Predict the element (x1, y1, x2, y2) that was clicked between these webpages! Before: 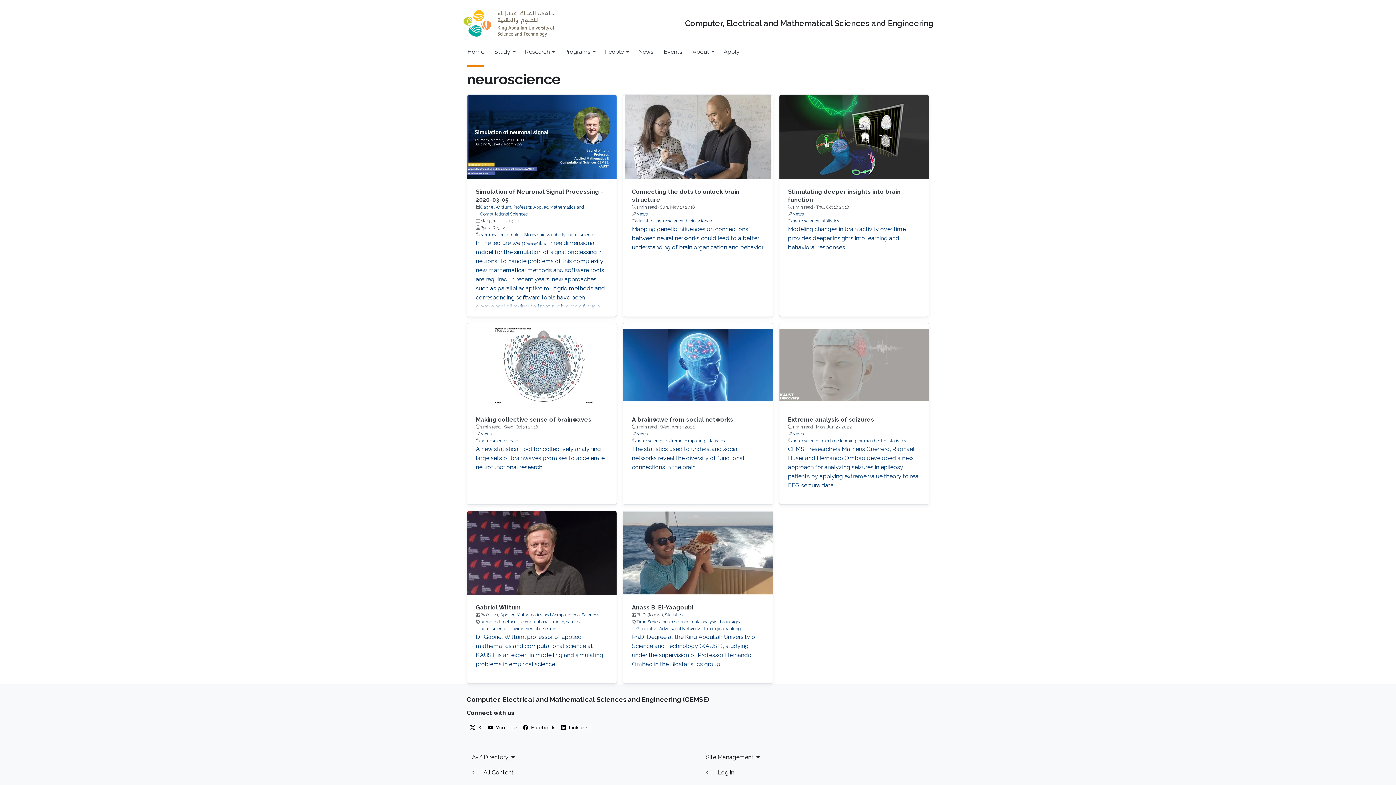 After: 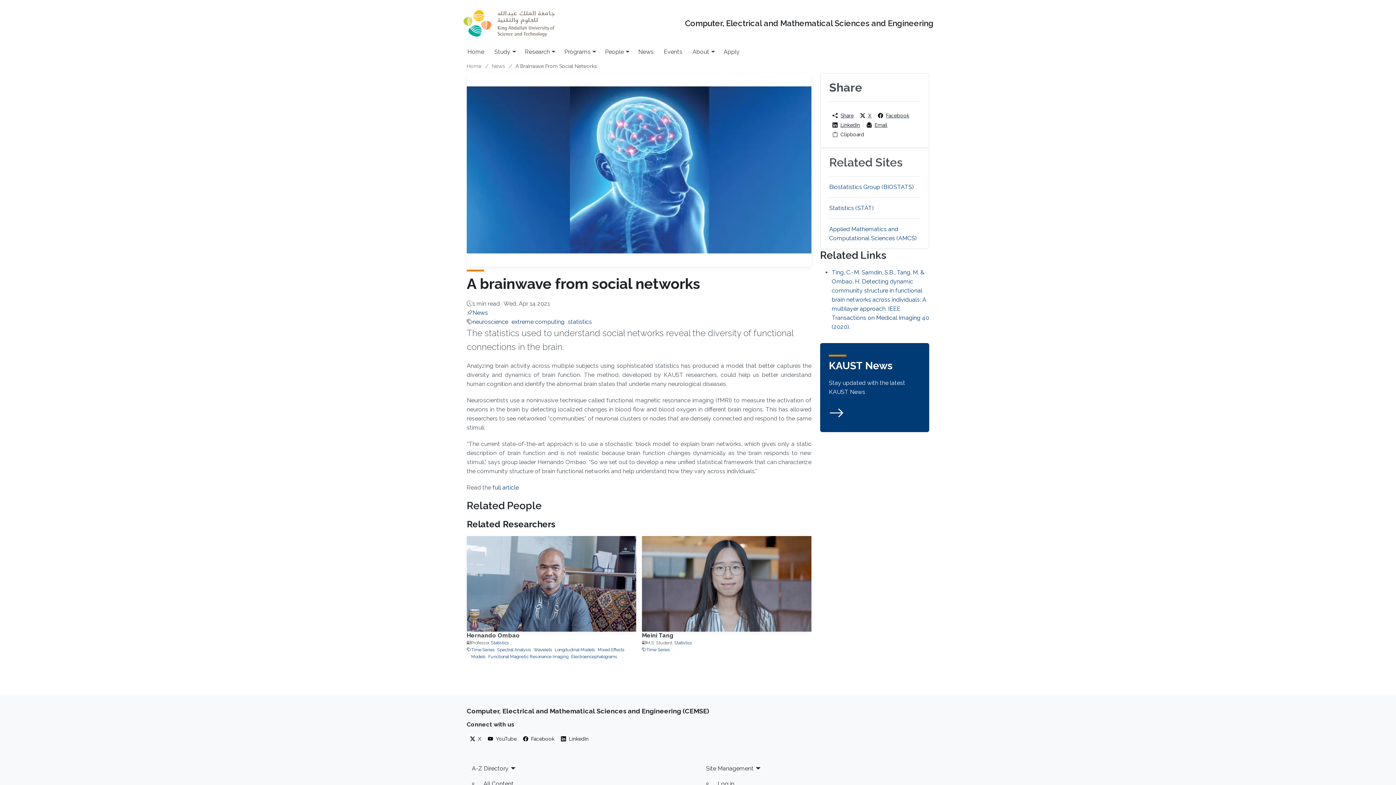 Action: bbox: (632, 445, 744, 476) label: The statistics used to understand social networks reveal the diversity of functional connections in the brain.